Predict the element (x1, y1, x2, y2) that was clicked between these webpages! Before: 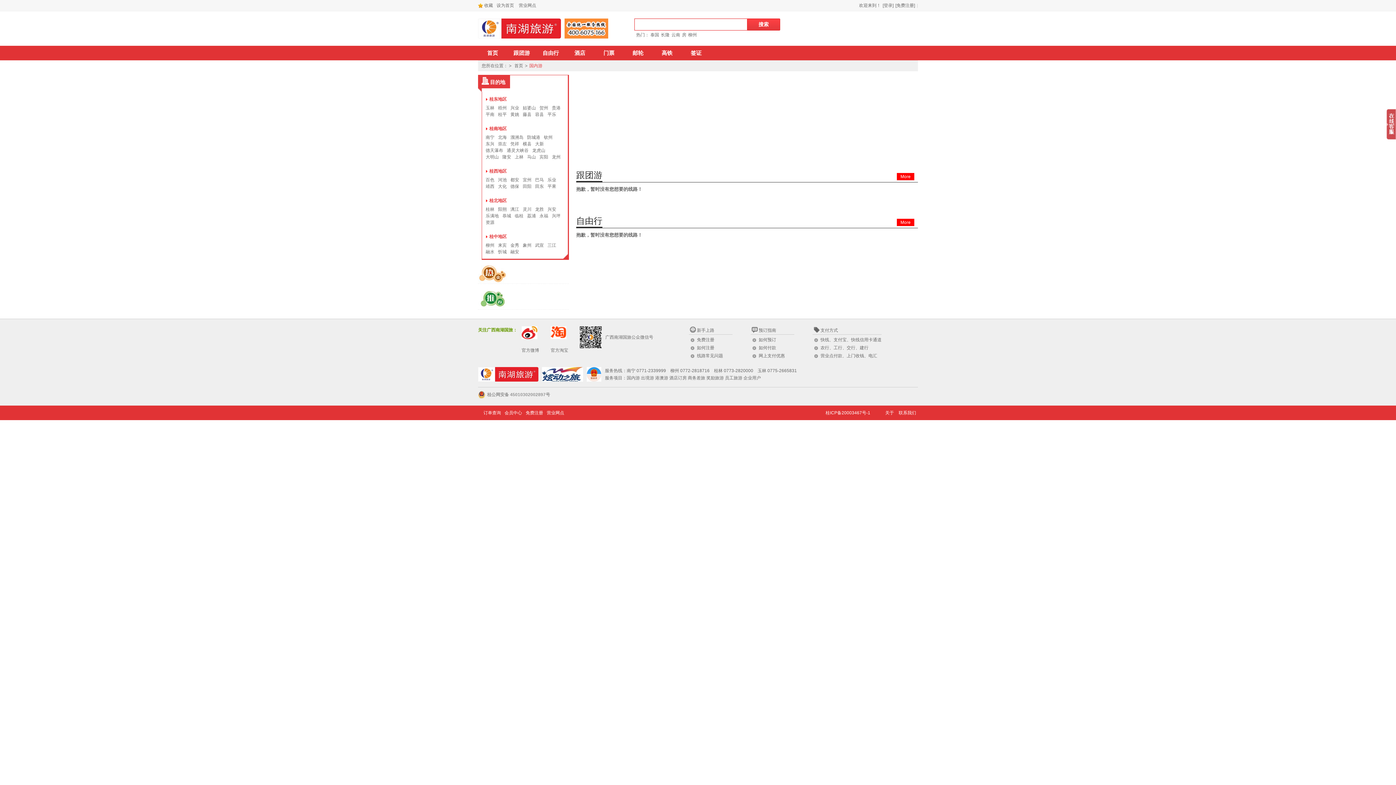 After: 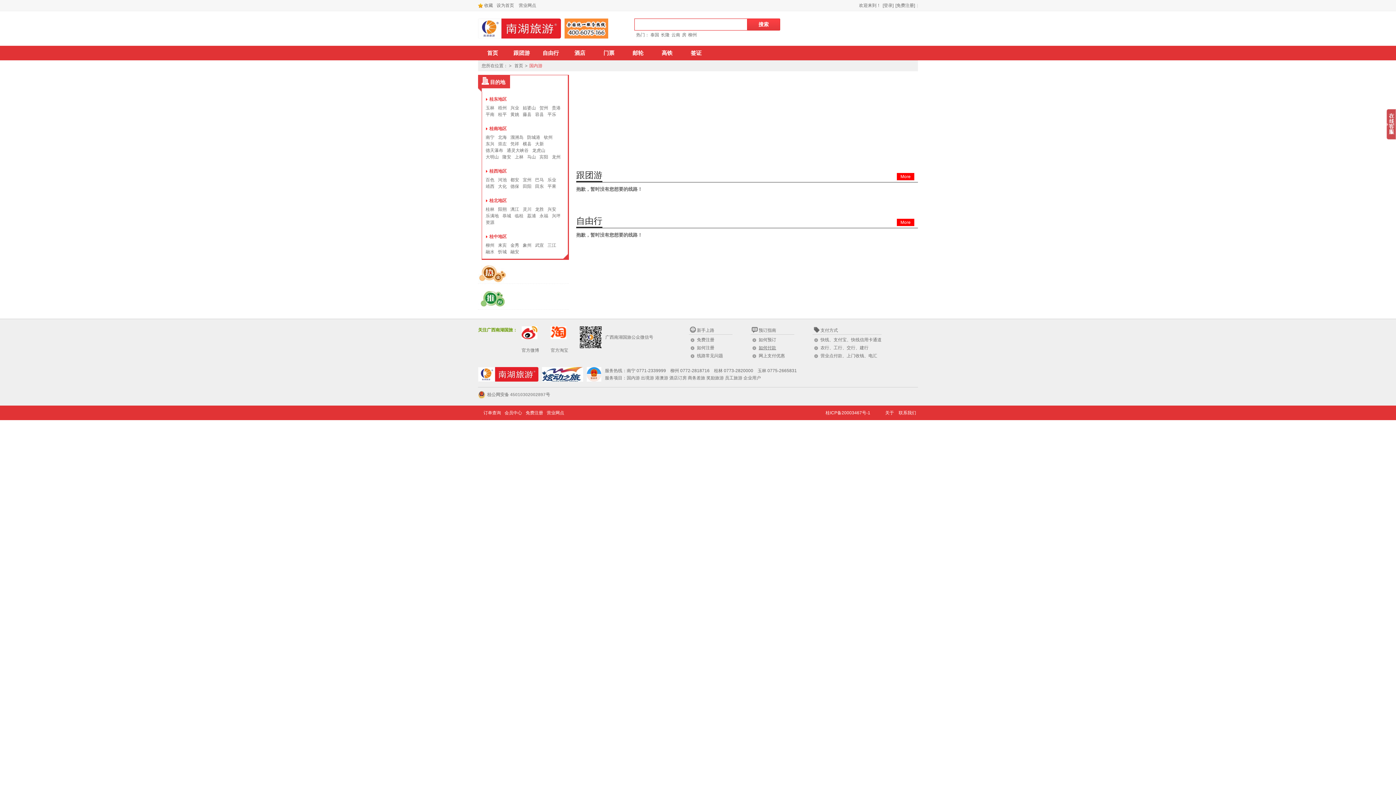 Action: bbox: (758, 345, 776, 350) label: 如何付款